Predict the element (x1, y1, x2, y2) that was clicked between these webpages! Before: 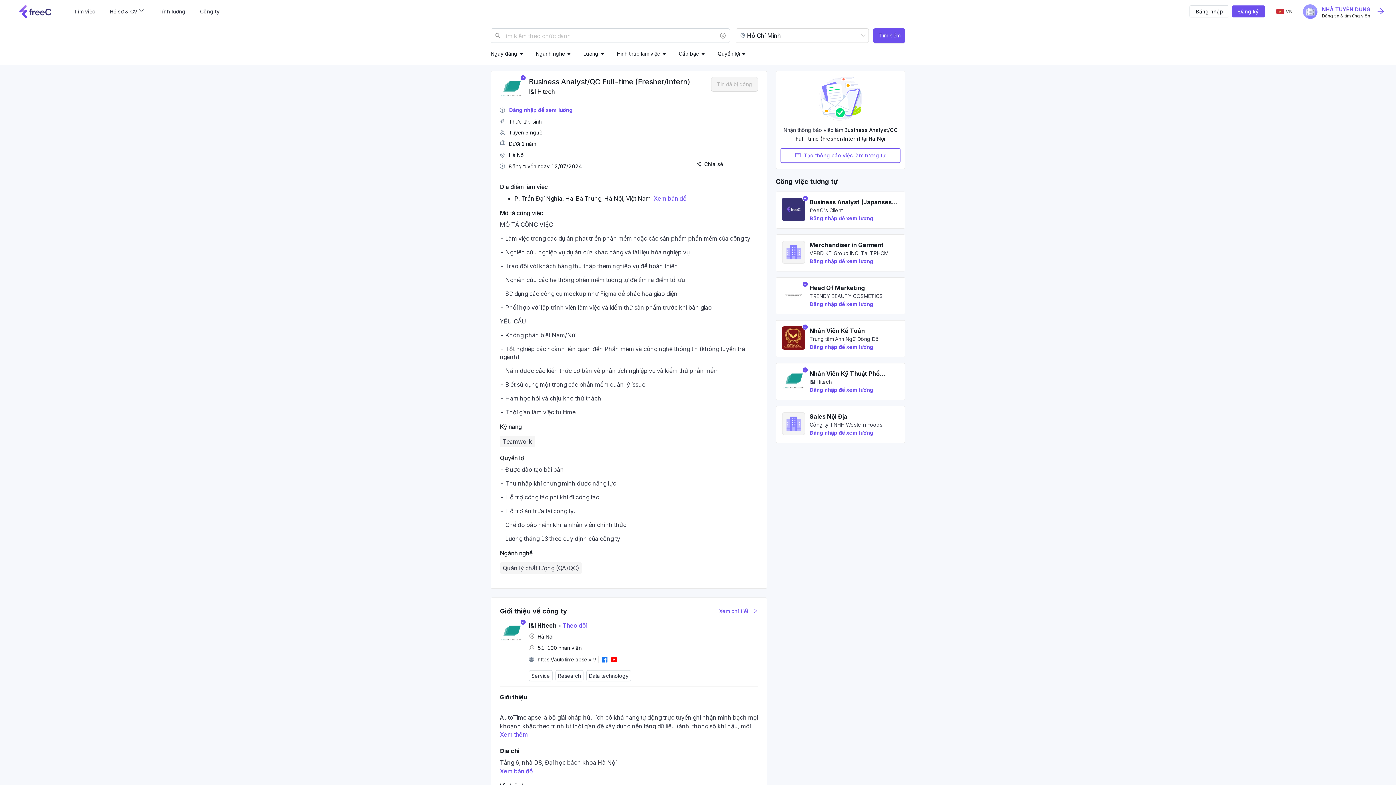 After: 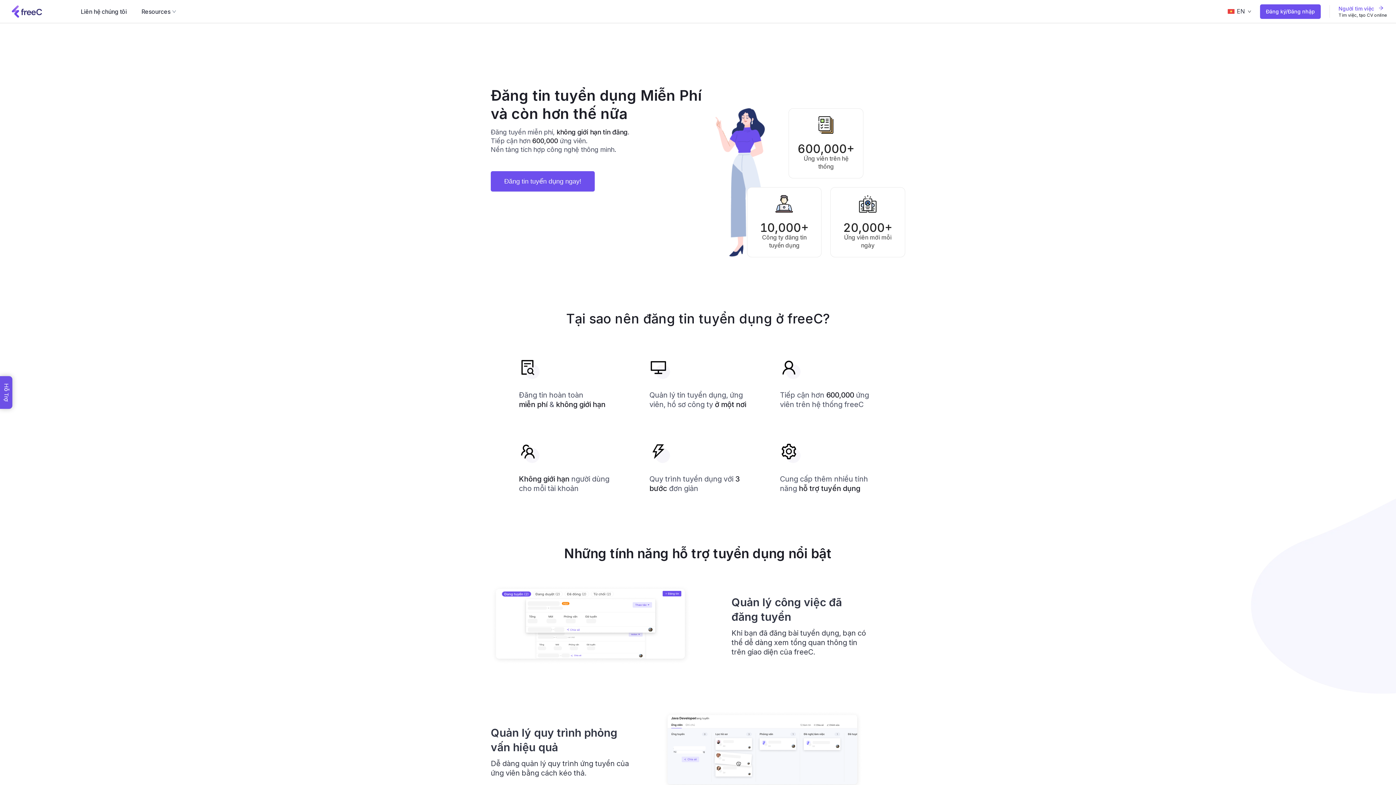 Action: bbox: (1303, 4, 1385, 18) label: NHÀ TUYỂN DỤNG
Đăng tin & tìm ứng viên